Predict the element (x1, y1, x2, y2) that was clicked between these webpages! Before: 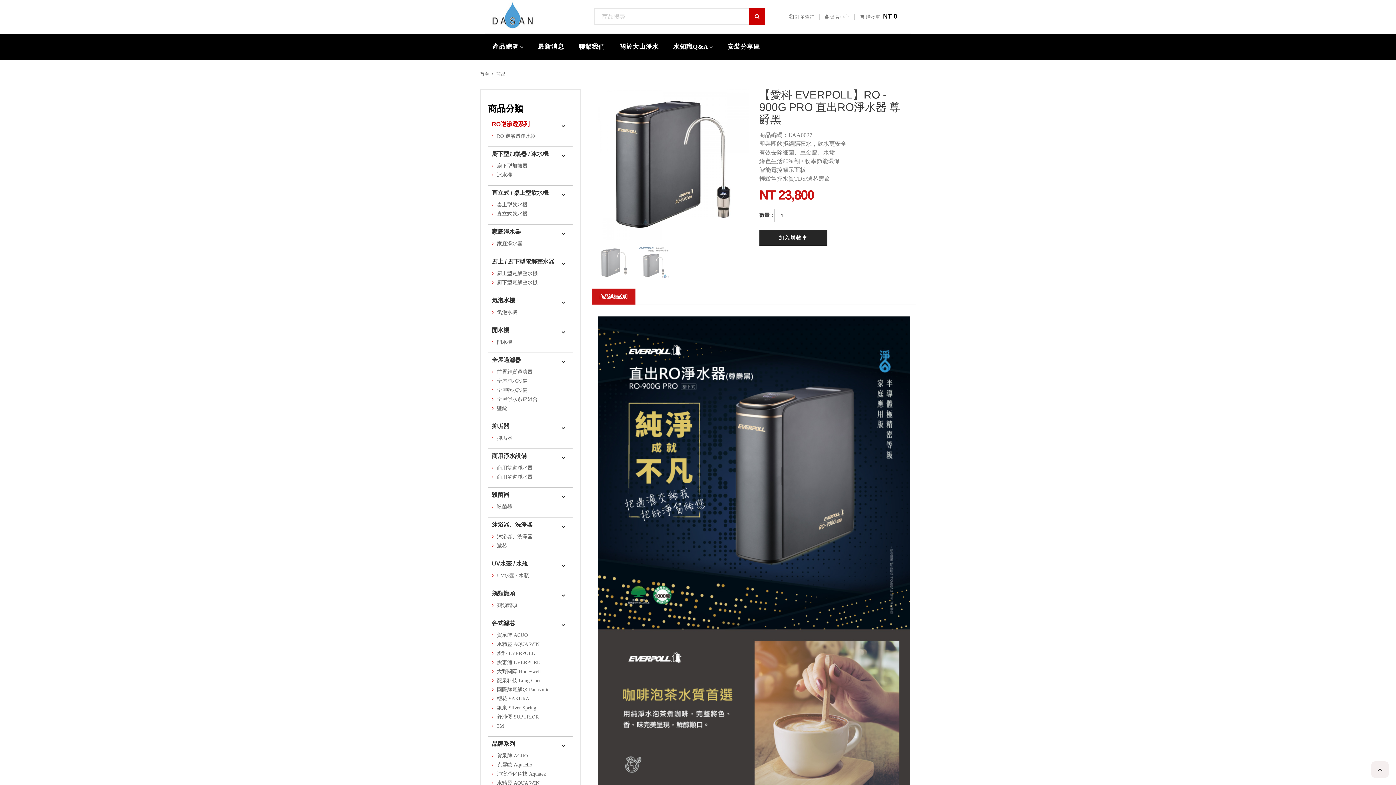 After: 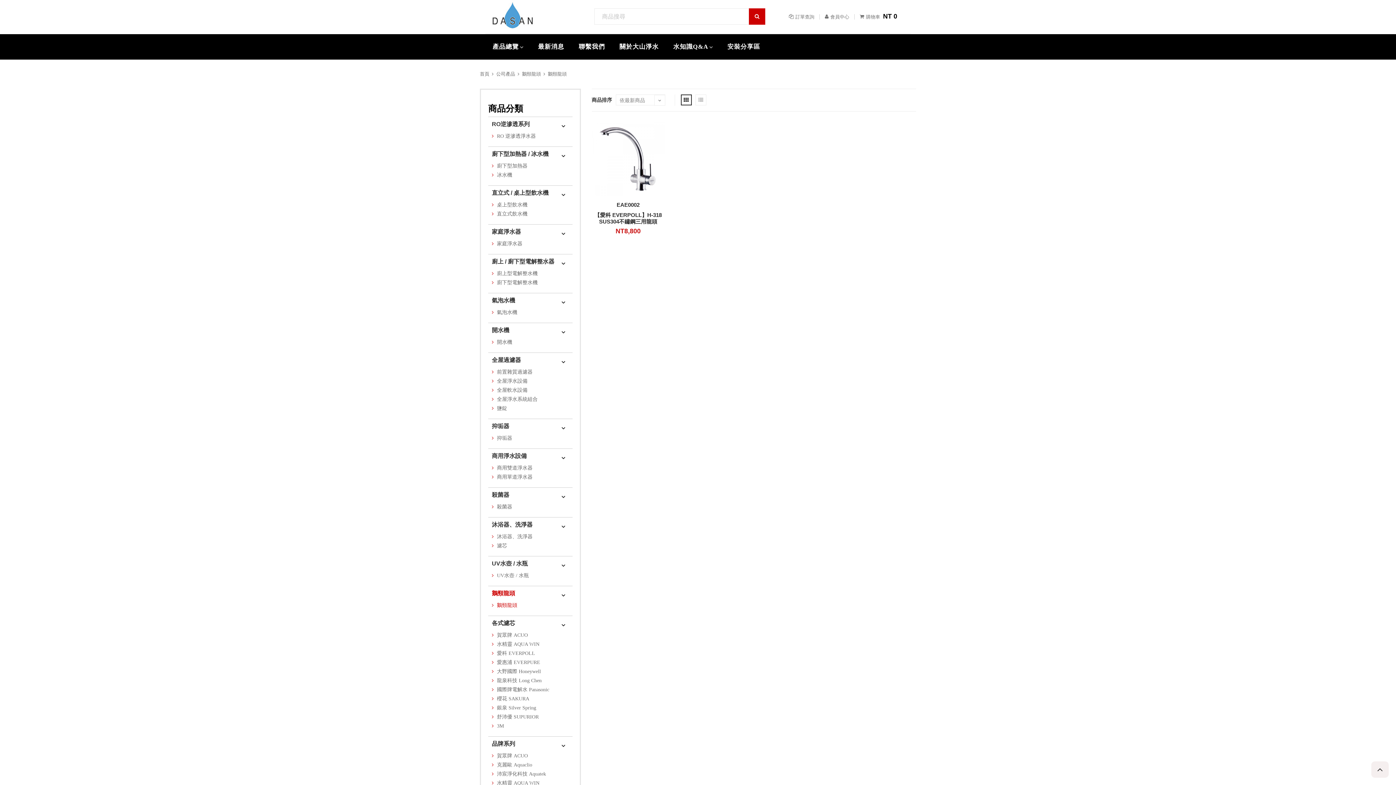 Action: label: 鵝頸龍頭 bbox: (497, 602, 517, 608)